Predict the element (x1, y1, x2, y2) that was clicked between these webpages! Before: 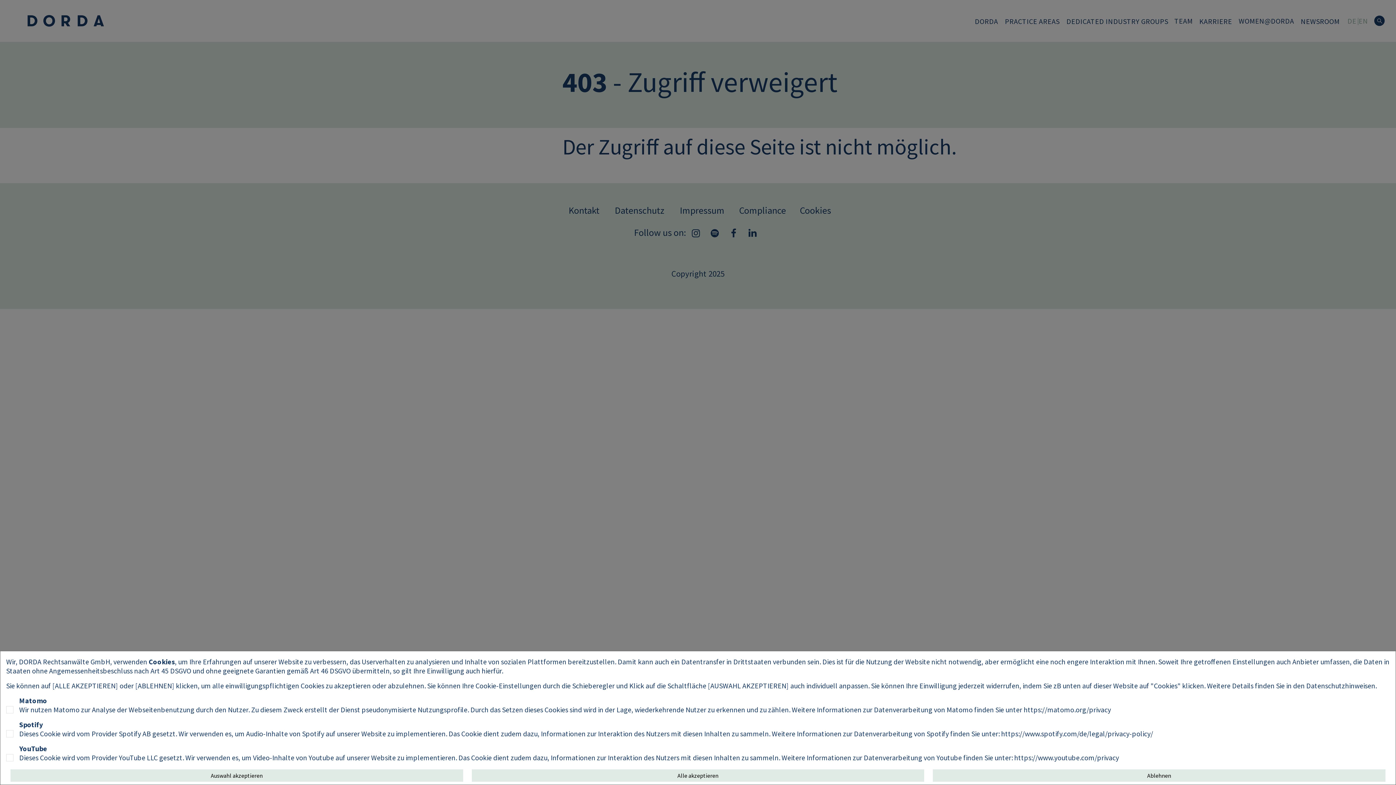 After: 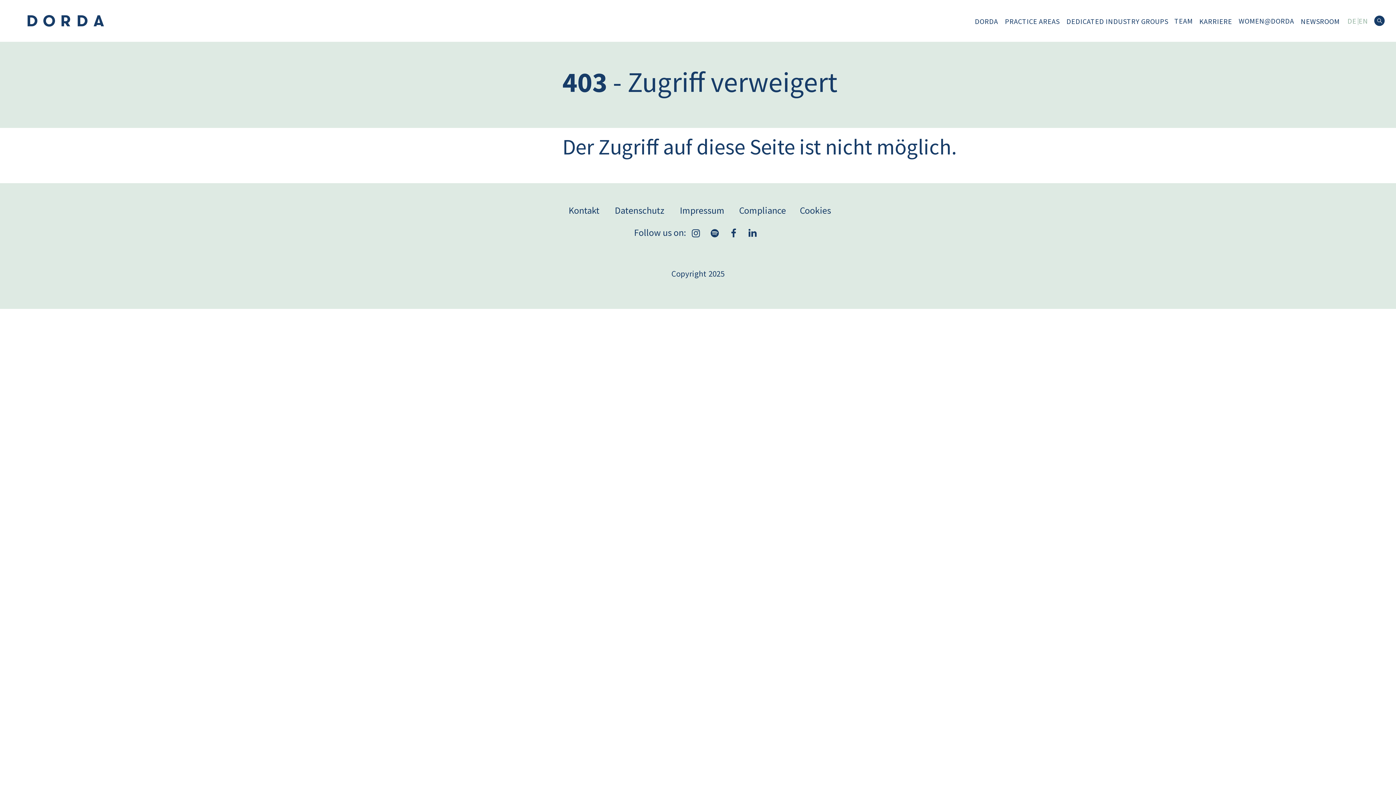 Action: bbox: (471, 769, 924, 782) label: Alle akzeptieren